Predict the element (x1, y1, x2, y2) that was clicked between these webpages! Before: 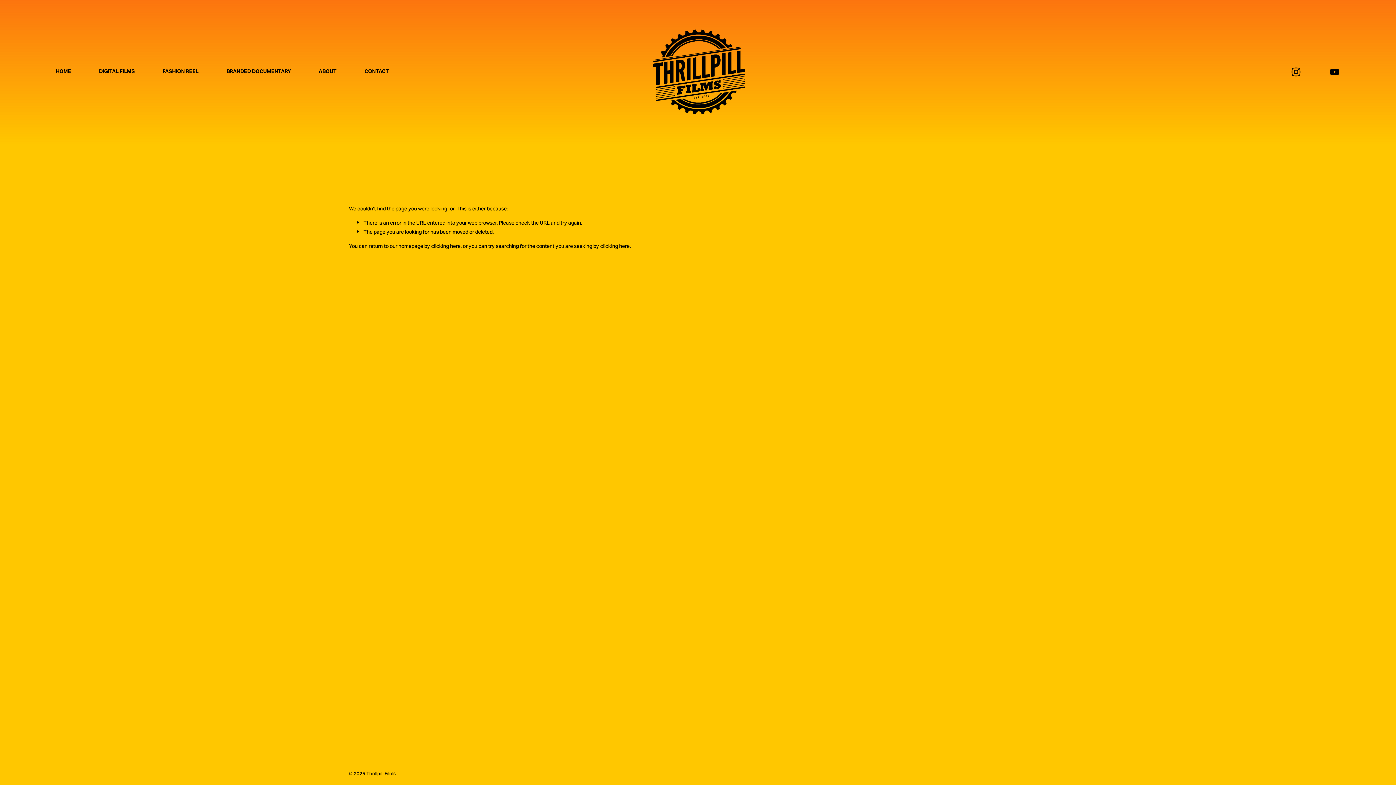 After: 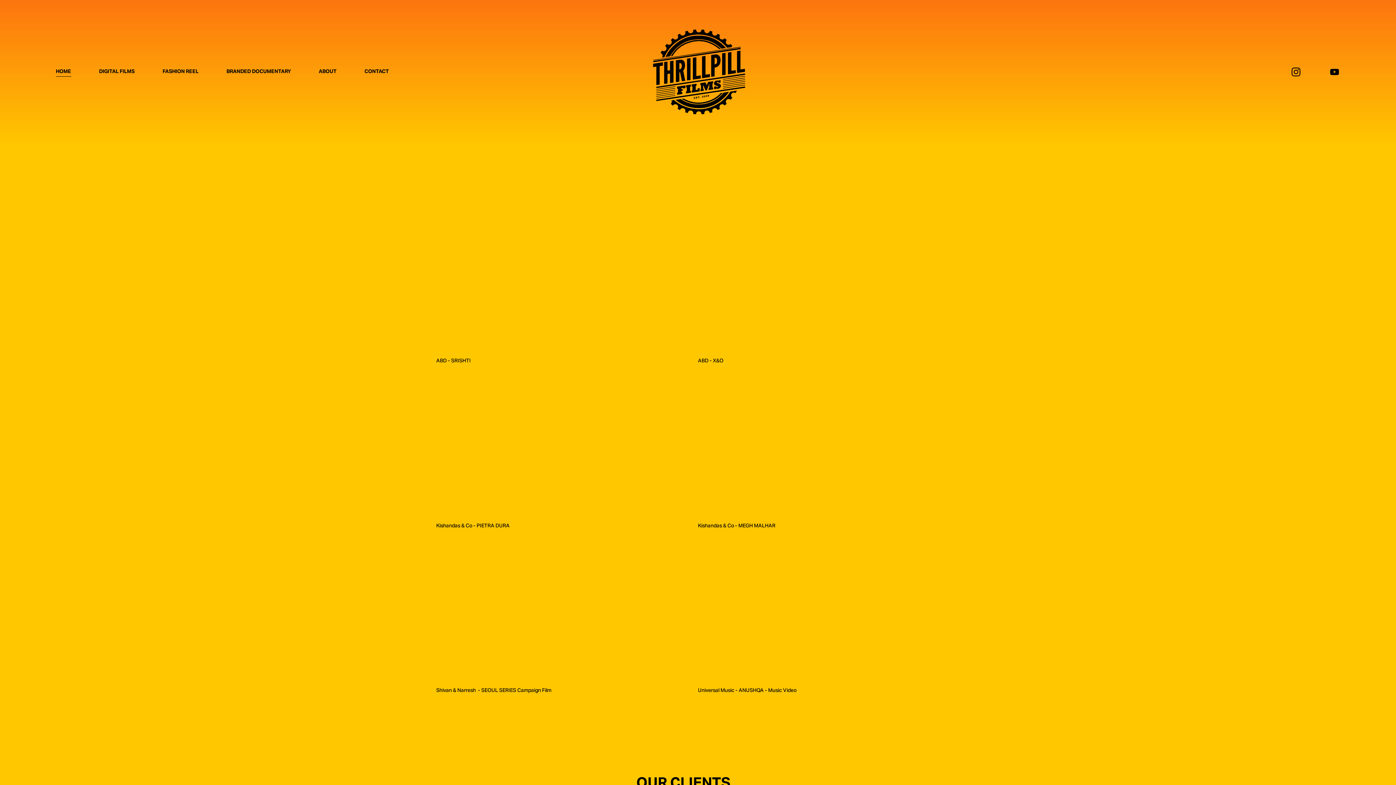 Action: label: HOME bbox: (55, 67, 71, 77)